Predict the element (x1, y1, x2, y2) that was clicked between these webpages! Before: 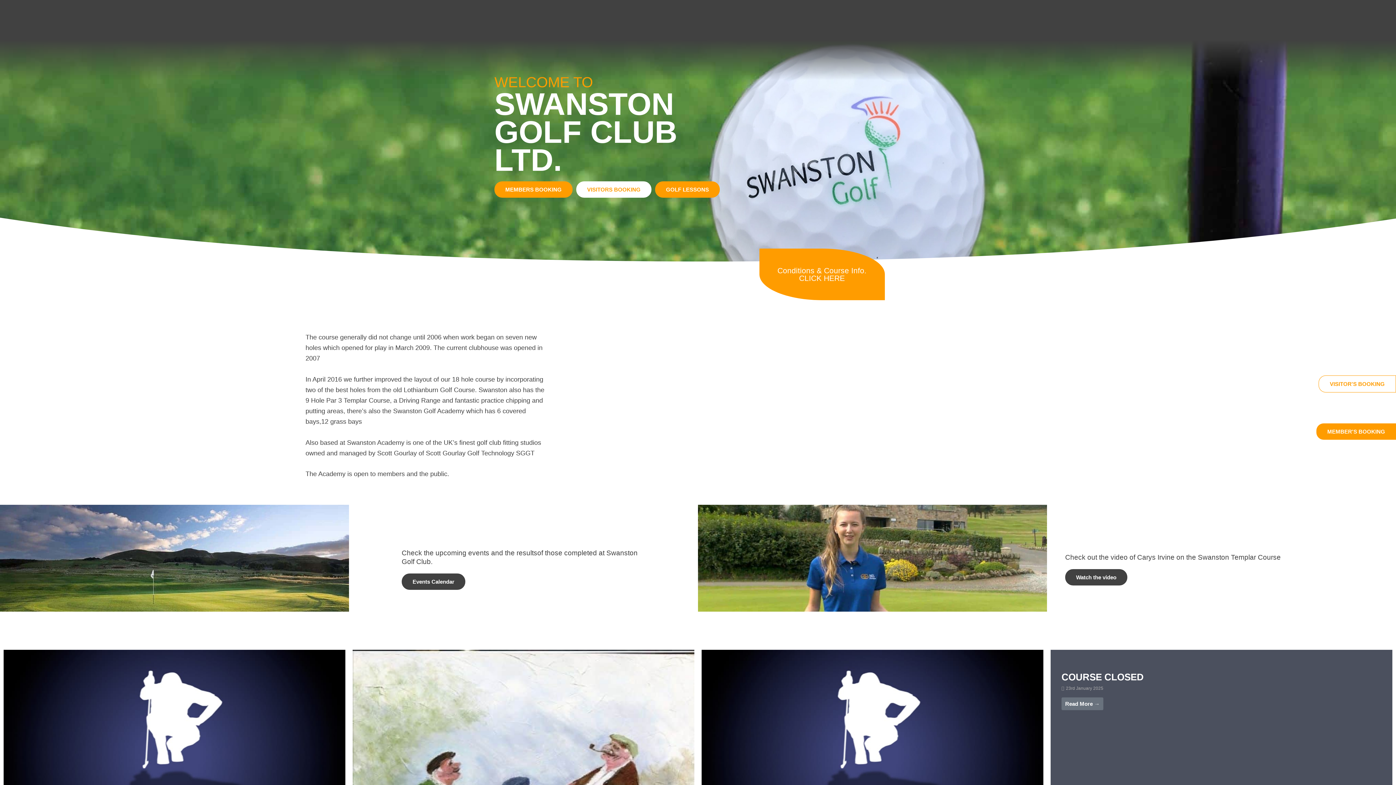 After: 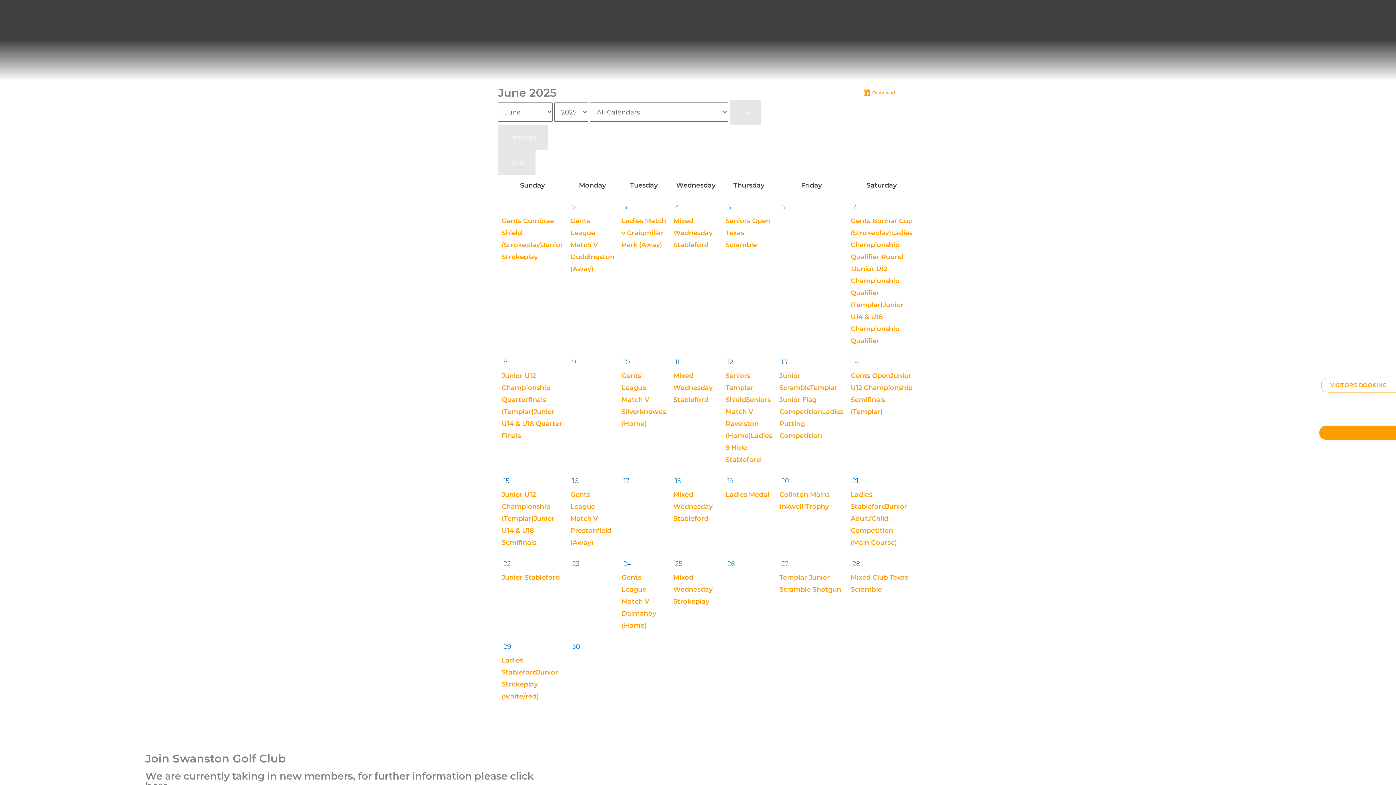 Action: bbox: (401, 573, 465, 590) label: Events Calendar